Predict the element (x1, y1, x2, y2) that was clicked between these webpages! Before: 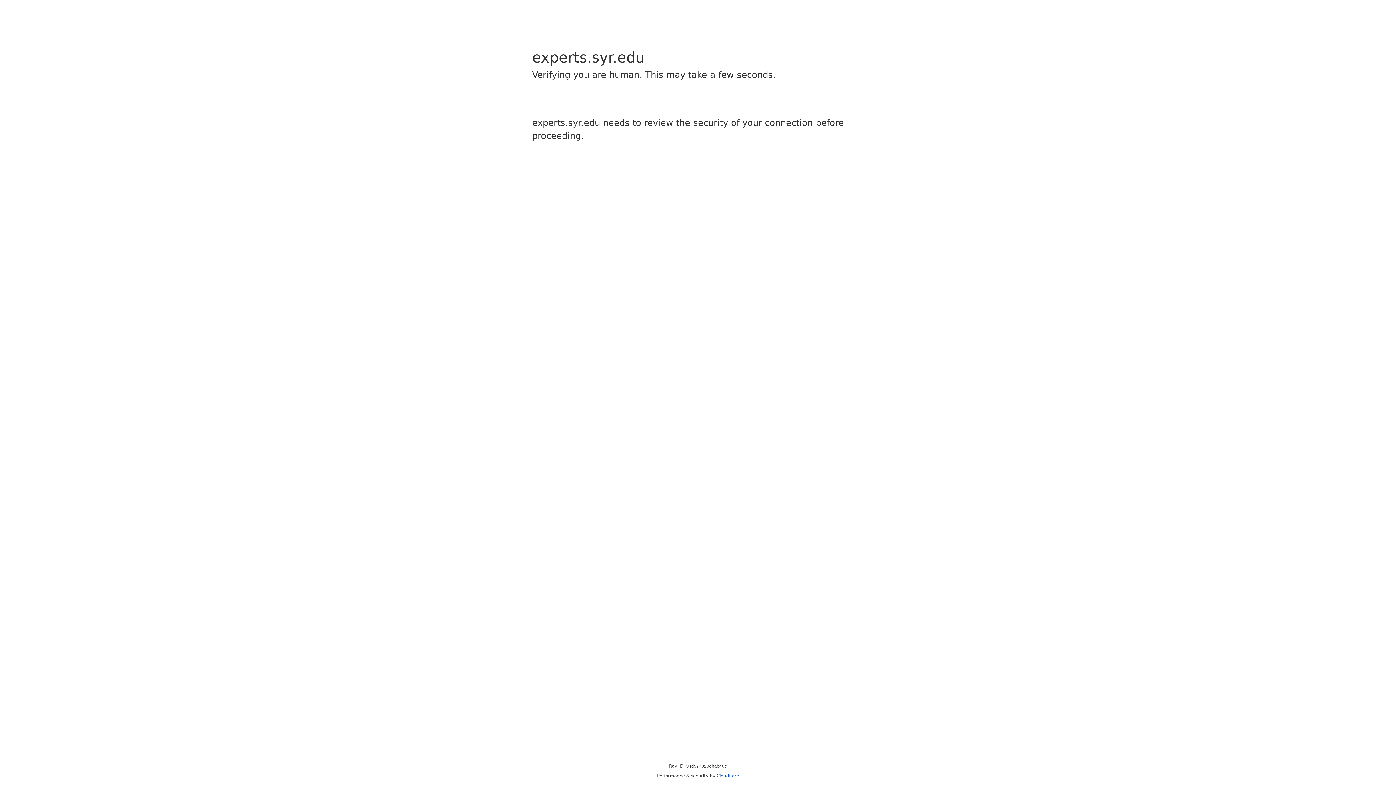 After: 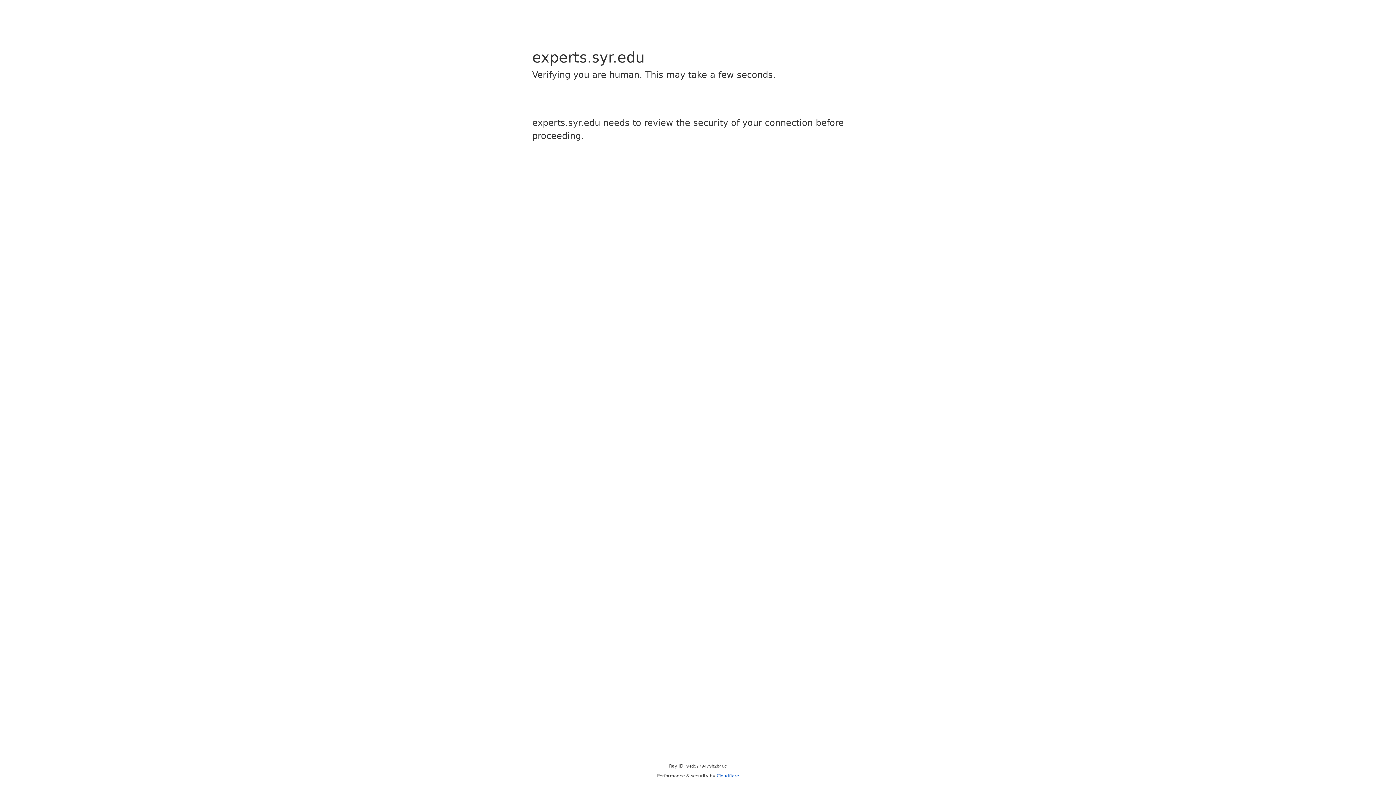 Action: bbox: (716, 773, 739, 778) label: Cloudflare